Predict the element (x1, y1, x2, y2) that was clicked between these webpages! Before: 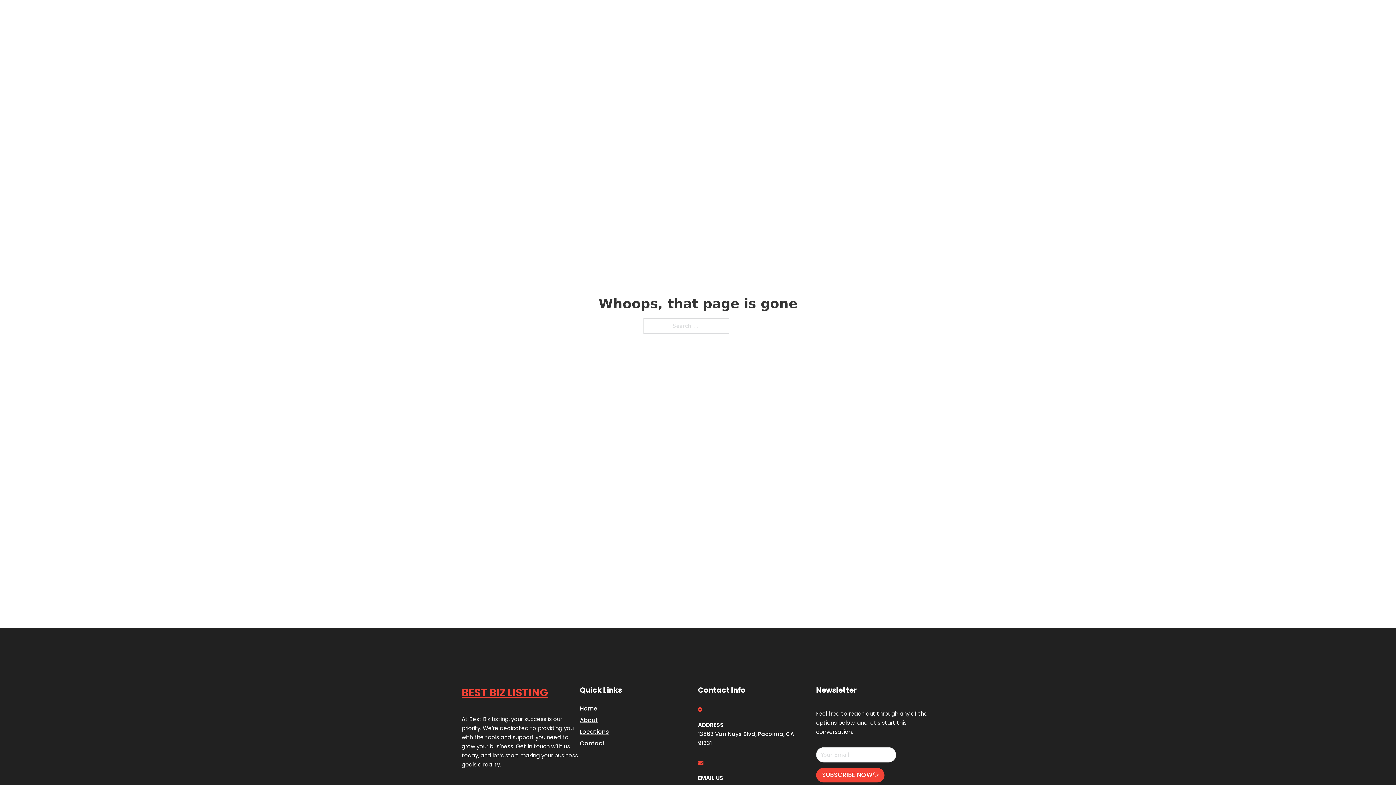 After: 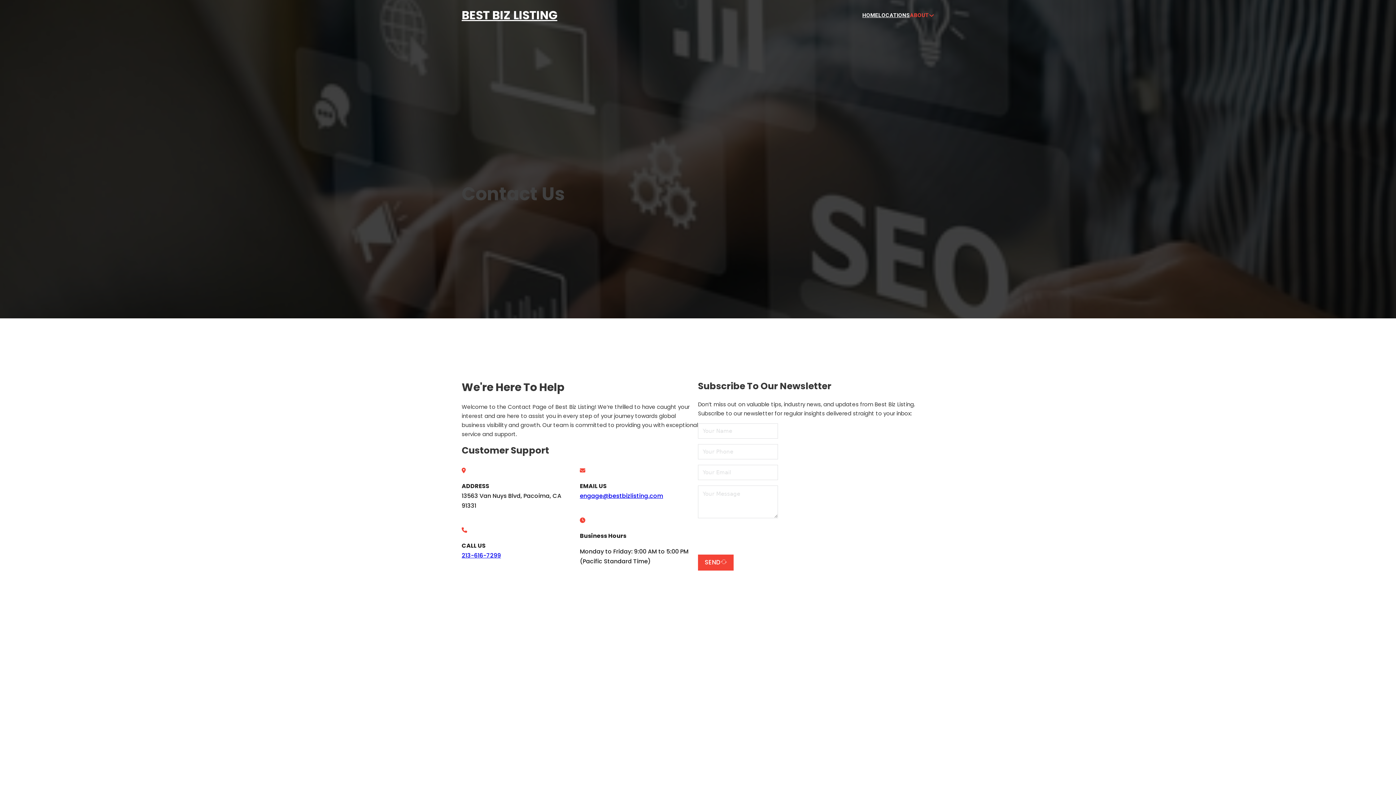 Action: label: Contact bbox: (580, 738, 605, 748)